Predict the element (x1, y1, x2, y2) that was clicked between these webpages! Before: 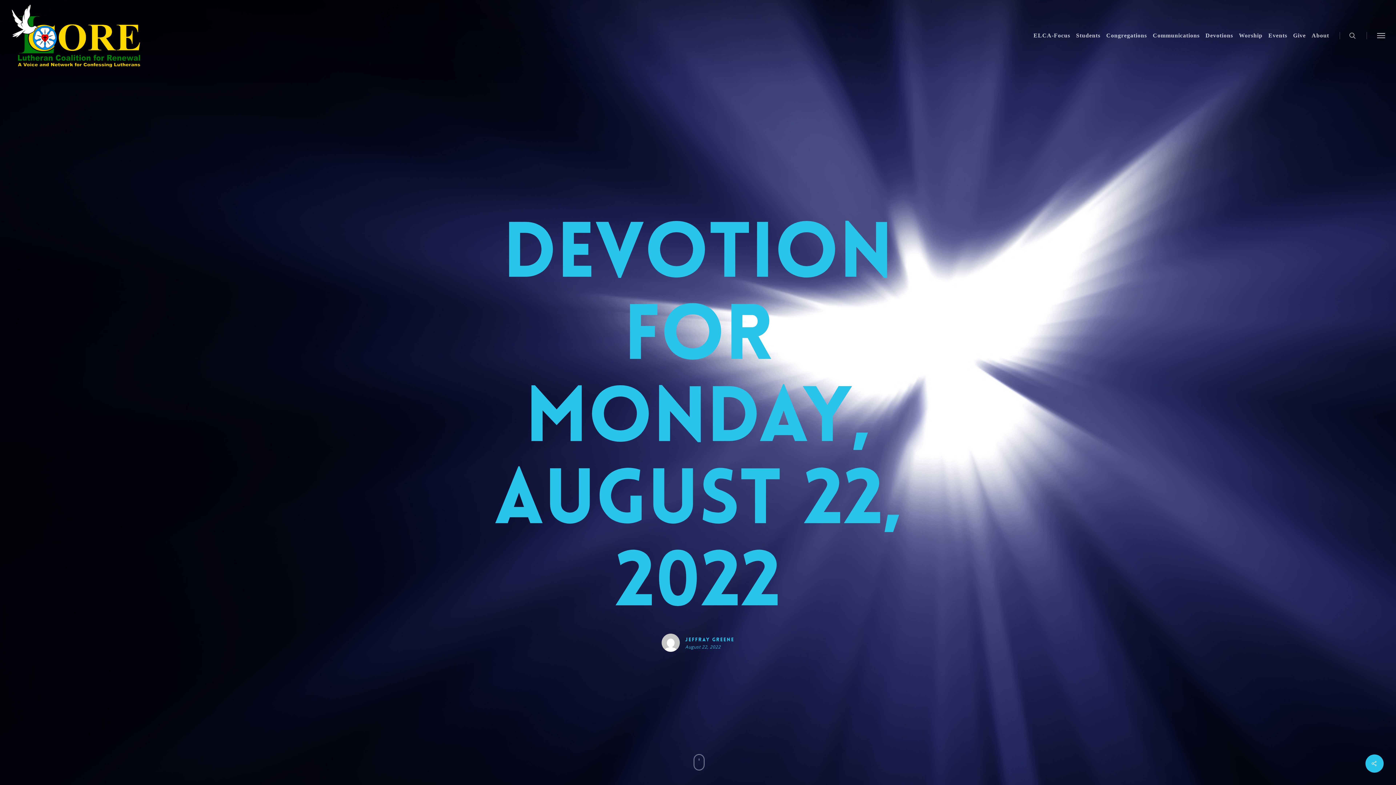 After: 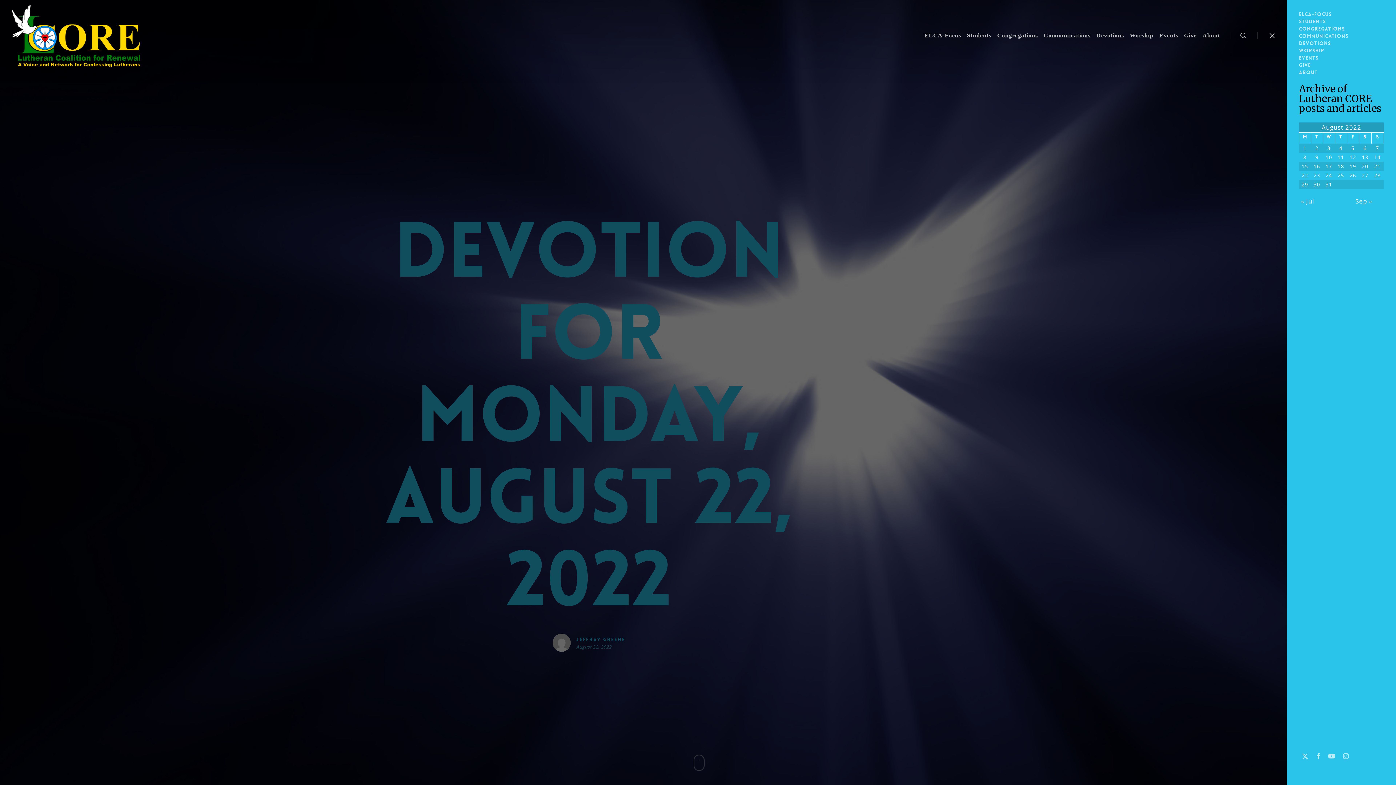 Action: bbox: (1367, 0, 1396, 70) label: Navigation Menu